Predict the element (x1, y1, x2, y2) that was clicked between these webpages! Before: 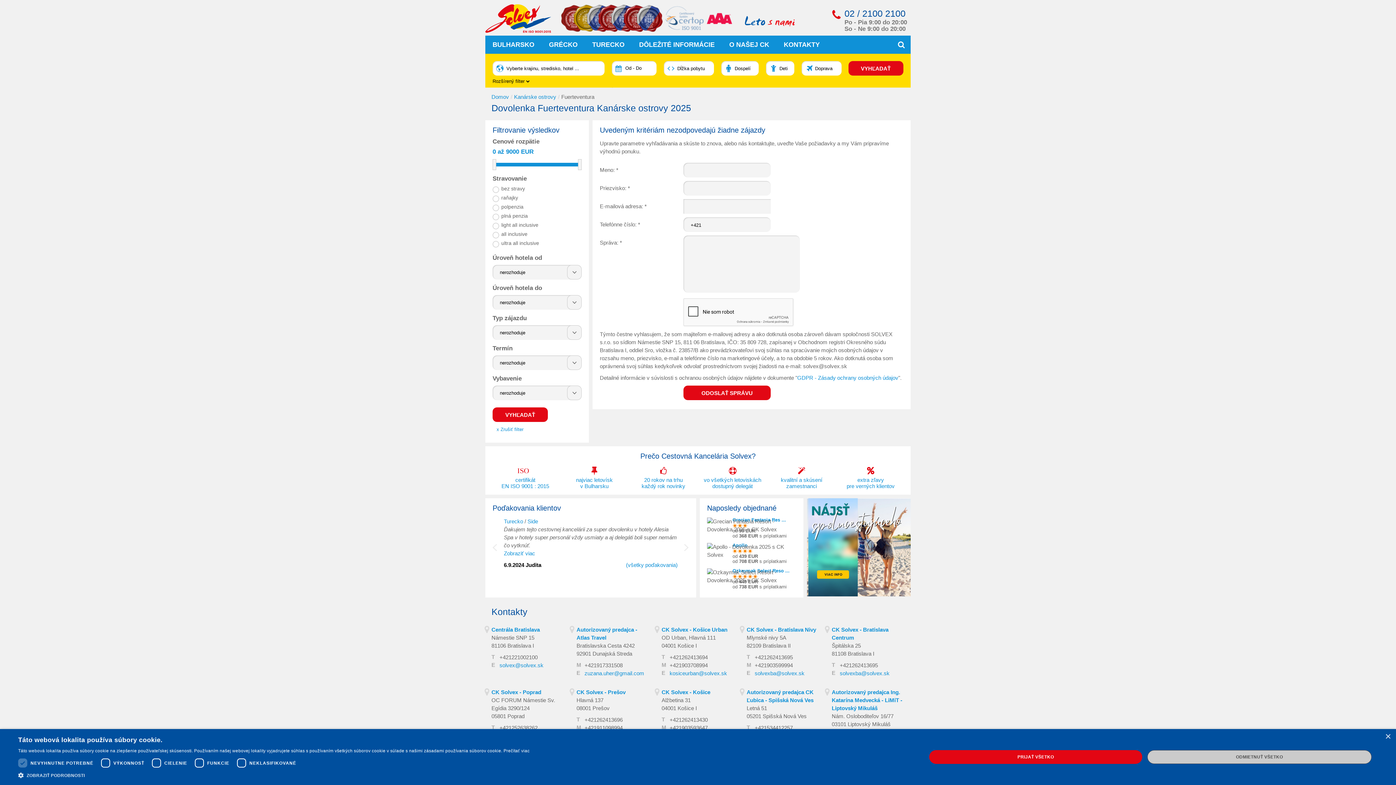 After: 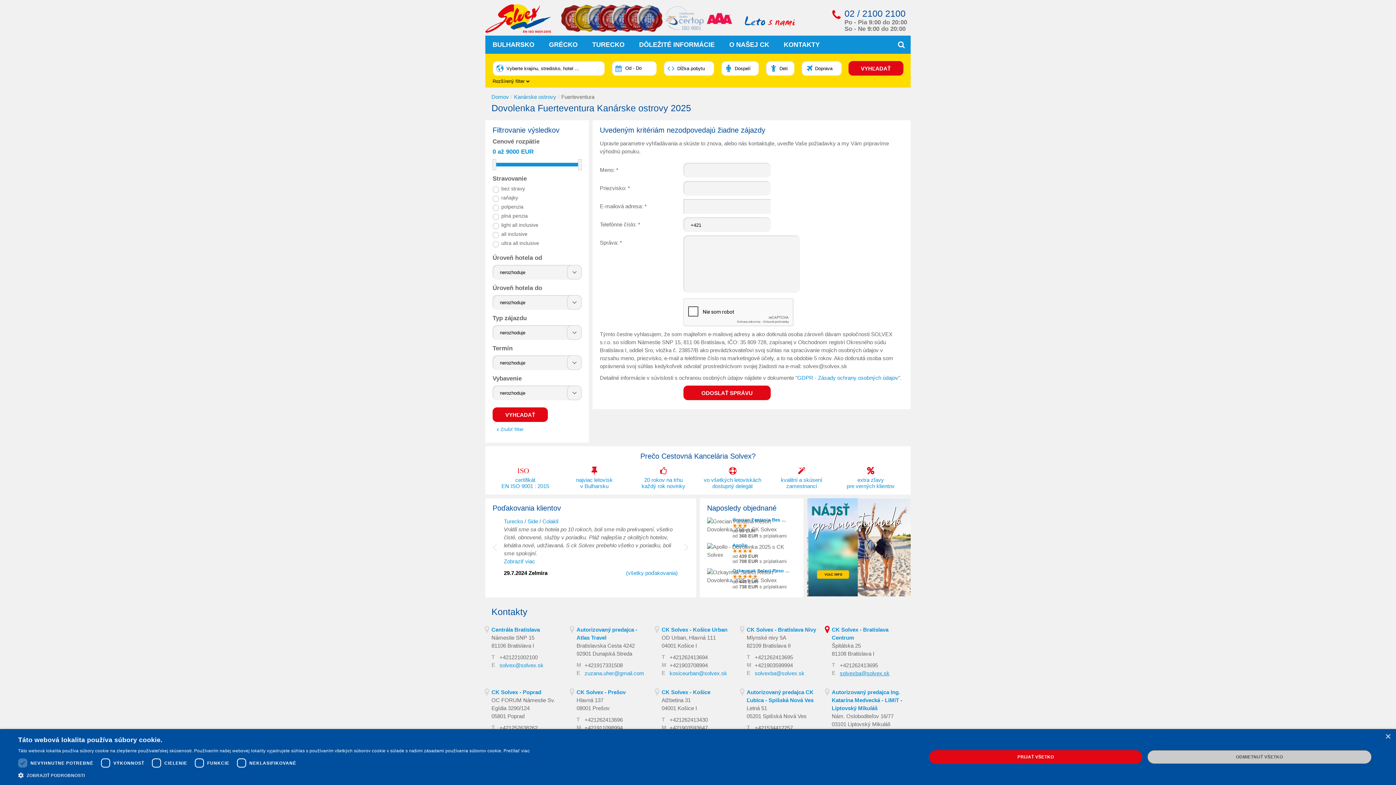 Action: label: solvexba@solvex.sk bbox: (840, 670, 889, 676)